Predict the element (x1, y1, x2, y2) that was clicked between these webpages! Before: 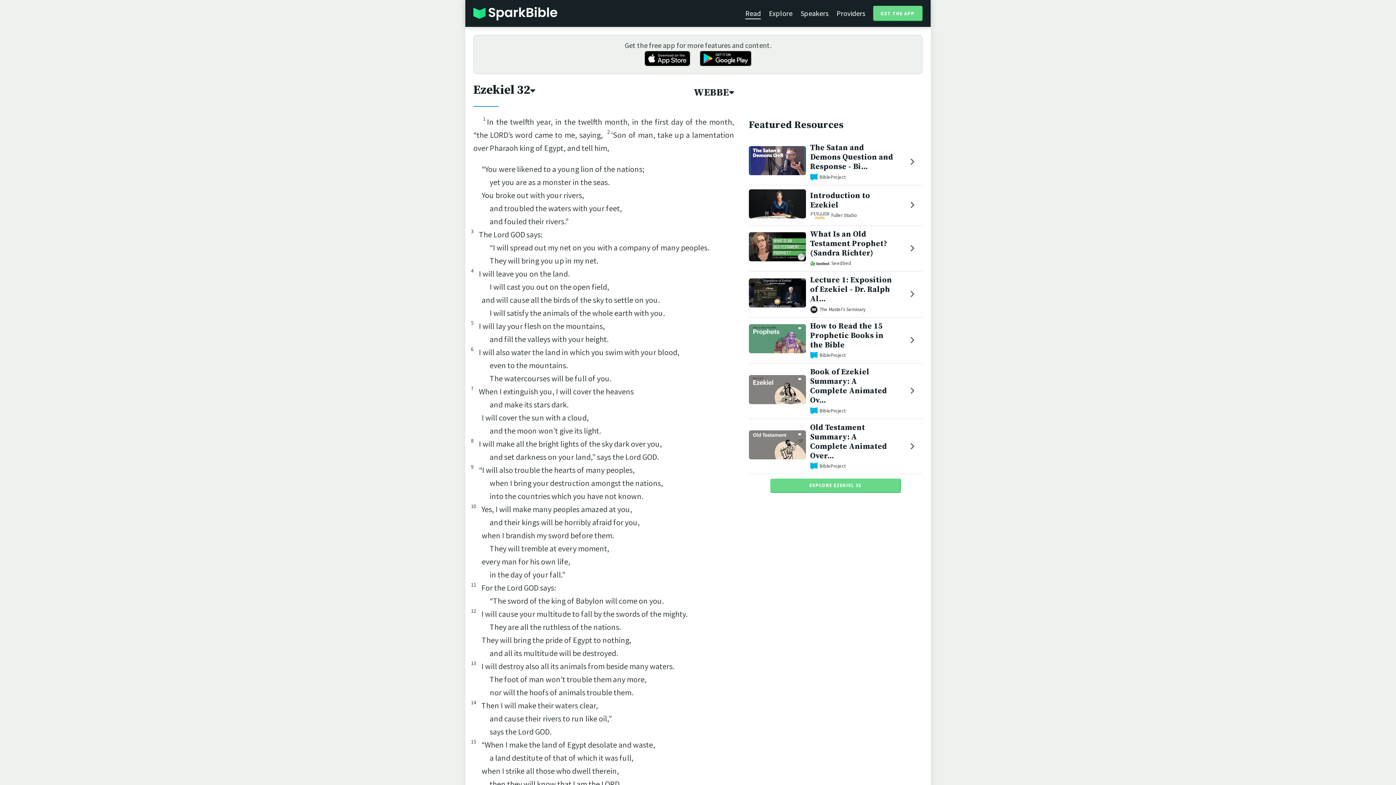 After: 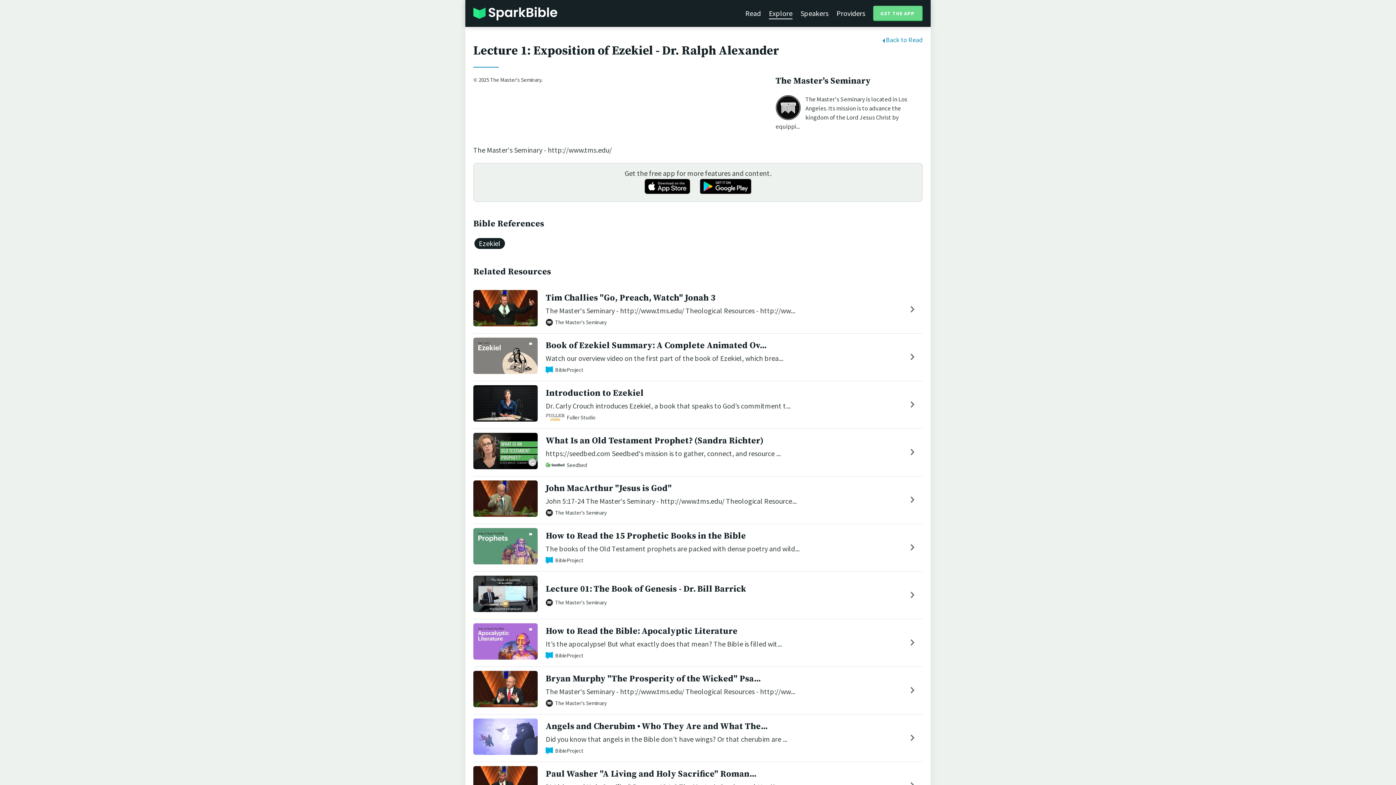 Action: bbox: (748, 300, 806, 309)